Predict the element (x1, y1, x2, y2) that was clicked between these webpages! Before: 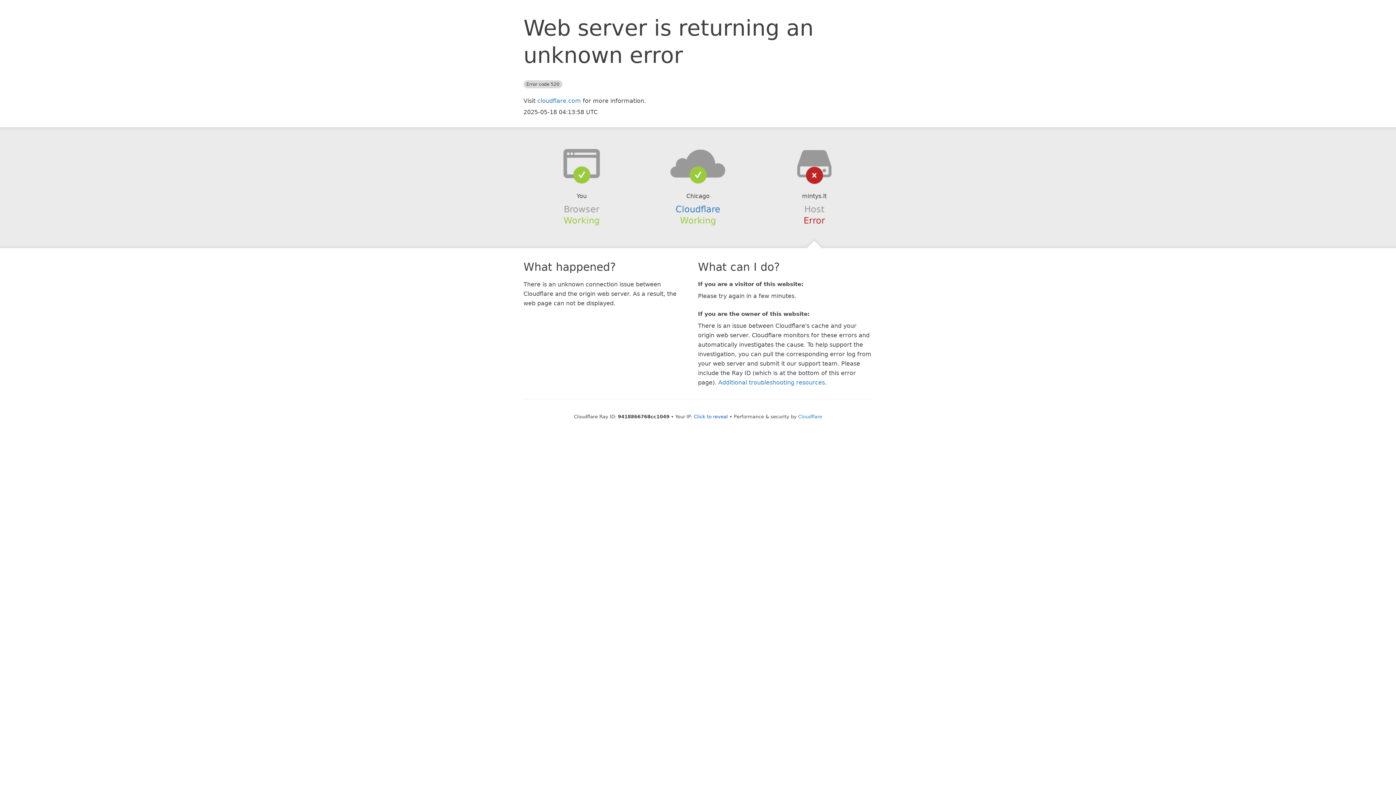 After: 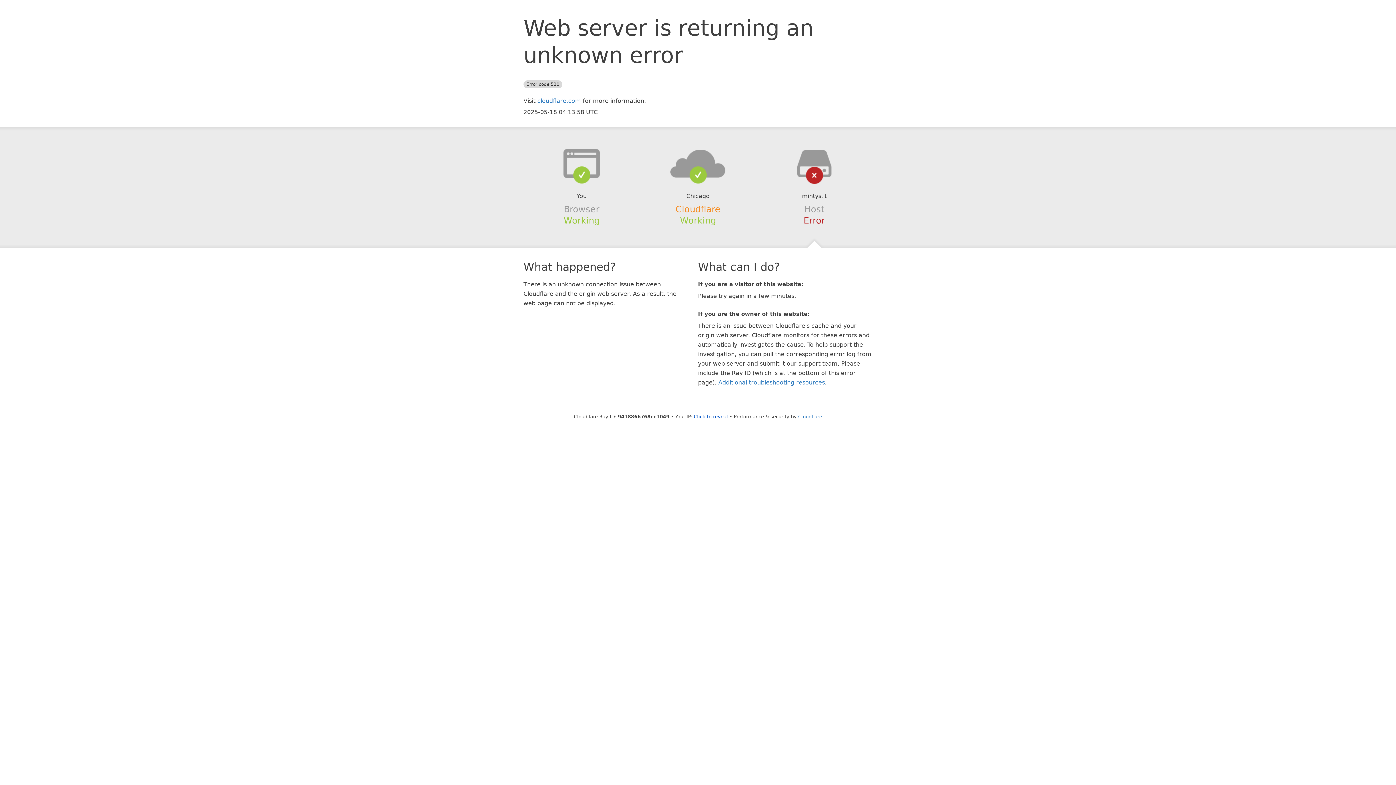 Action: label: Cloudflare bbox: (675, 204, 720, 214)